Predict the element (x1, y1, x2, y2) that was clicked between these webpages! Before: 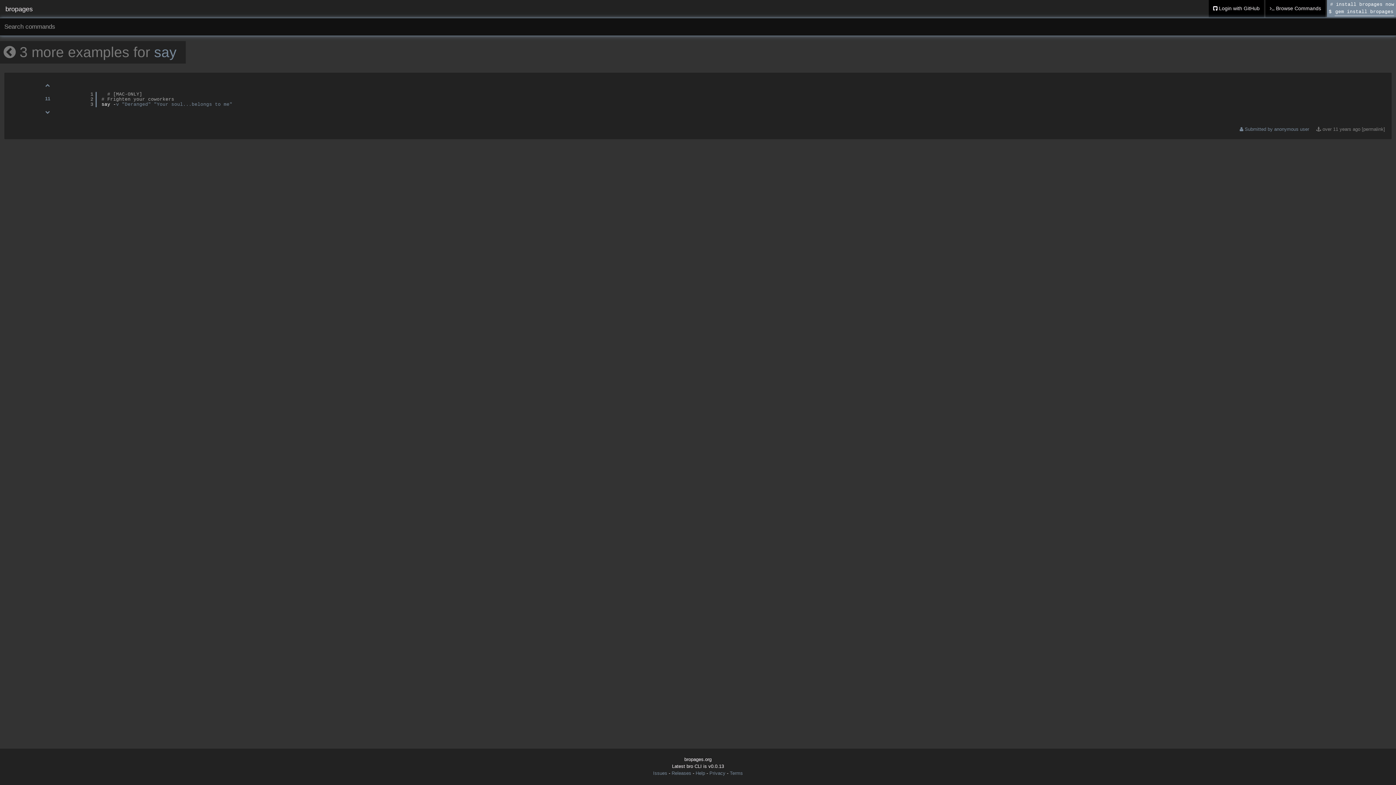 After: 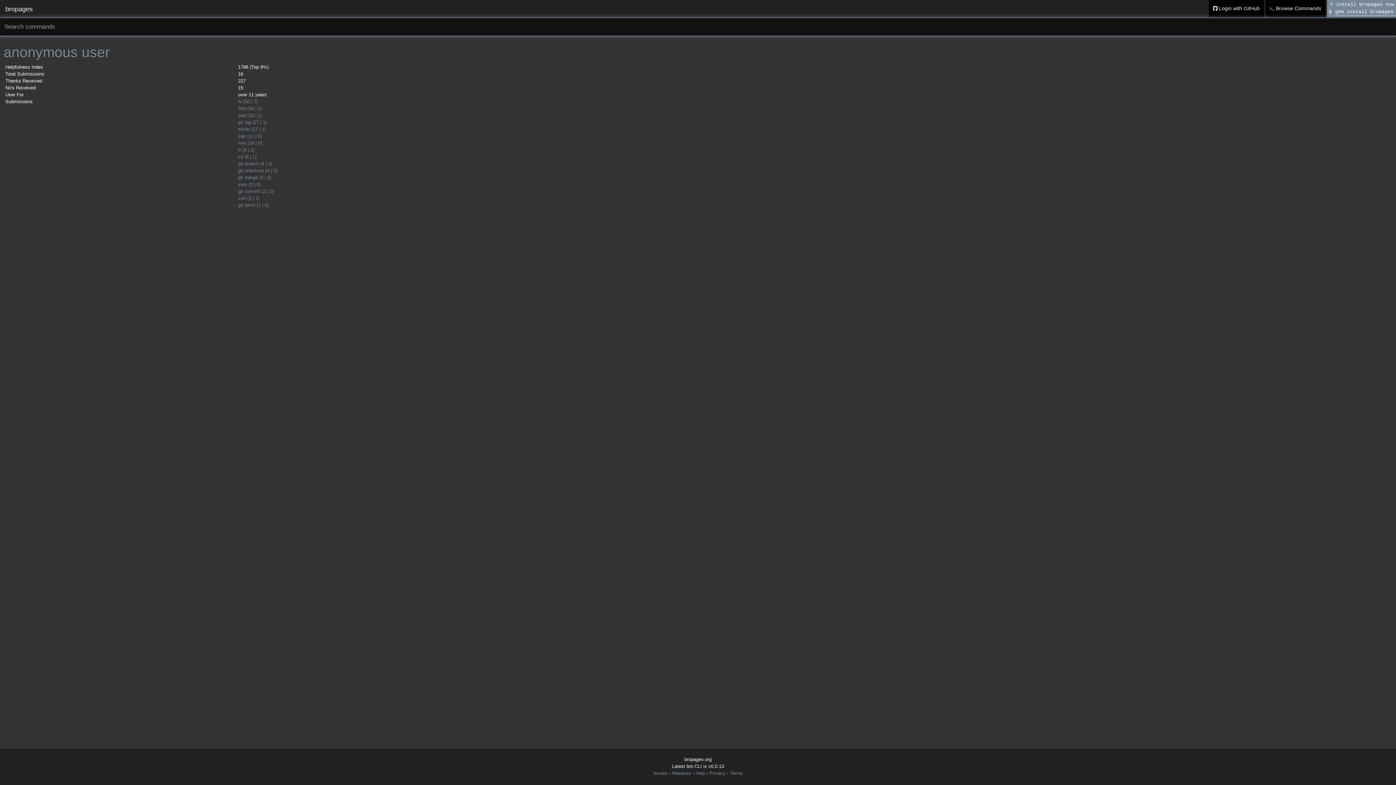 Action: label:  Submitted by anonymous user bbox: (1237, 122, 1312, 135)